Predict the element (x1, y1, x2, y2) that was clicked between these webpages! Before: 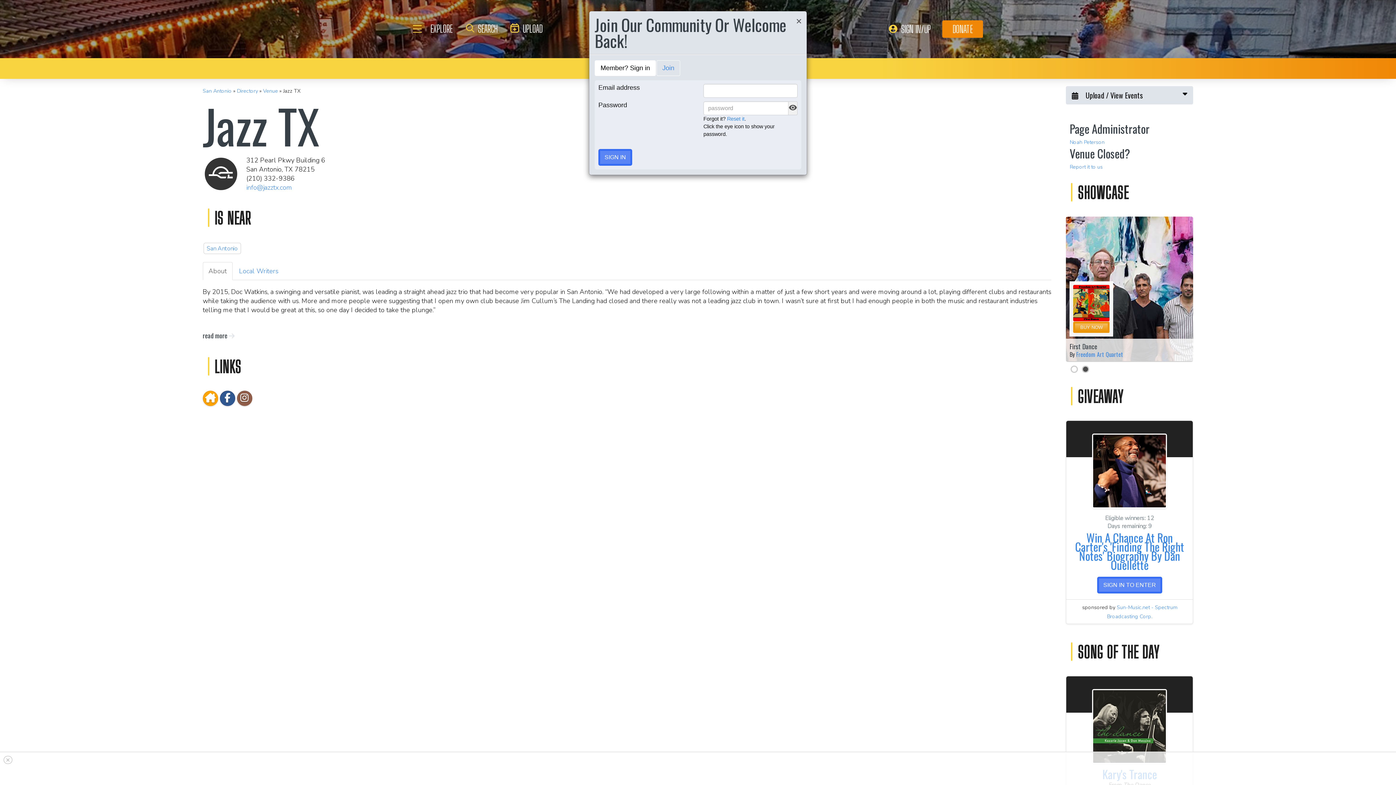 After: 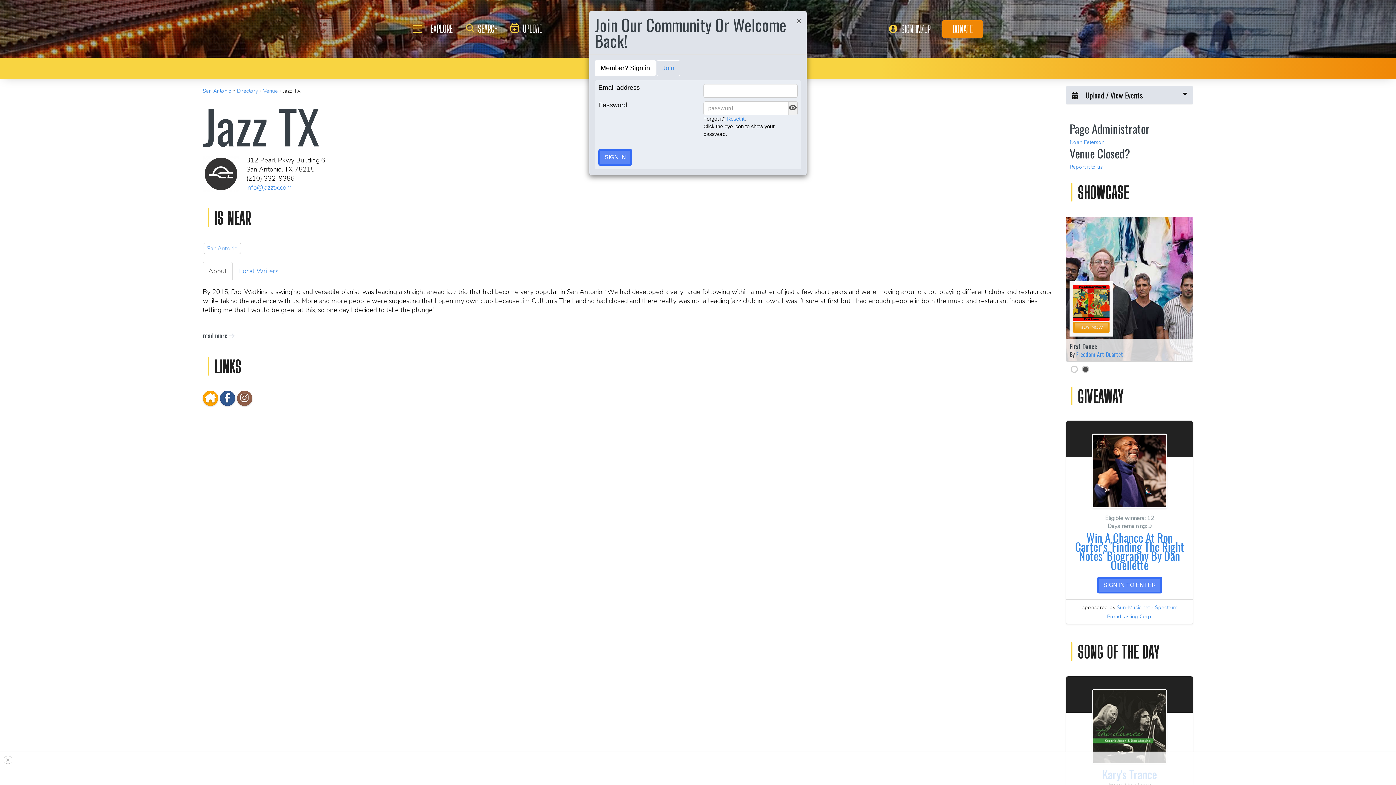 Action: bbox: (594, 60, 656, 76) label: Member? Sign in